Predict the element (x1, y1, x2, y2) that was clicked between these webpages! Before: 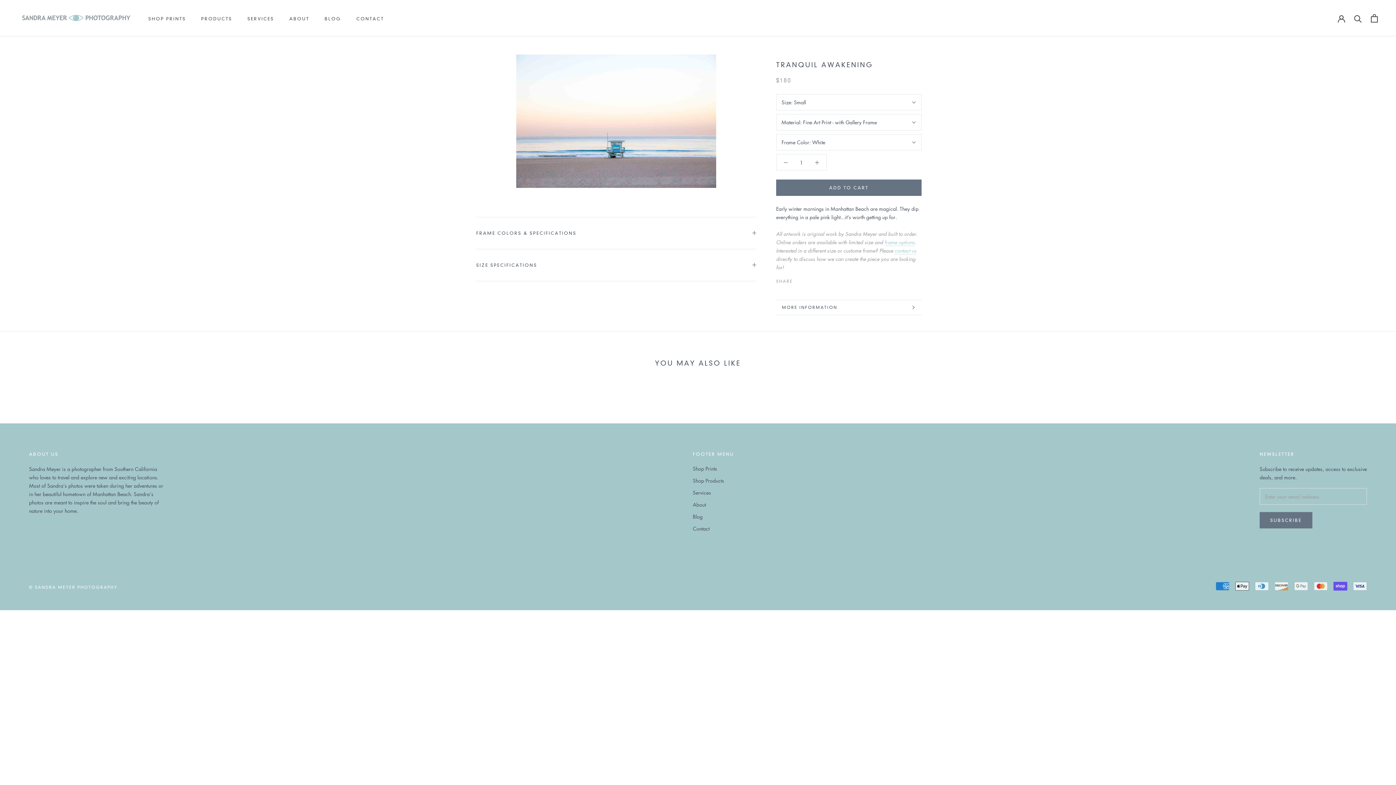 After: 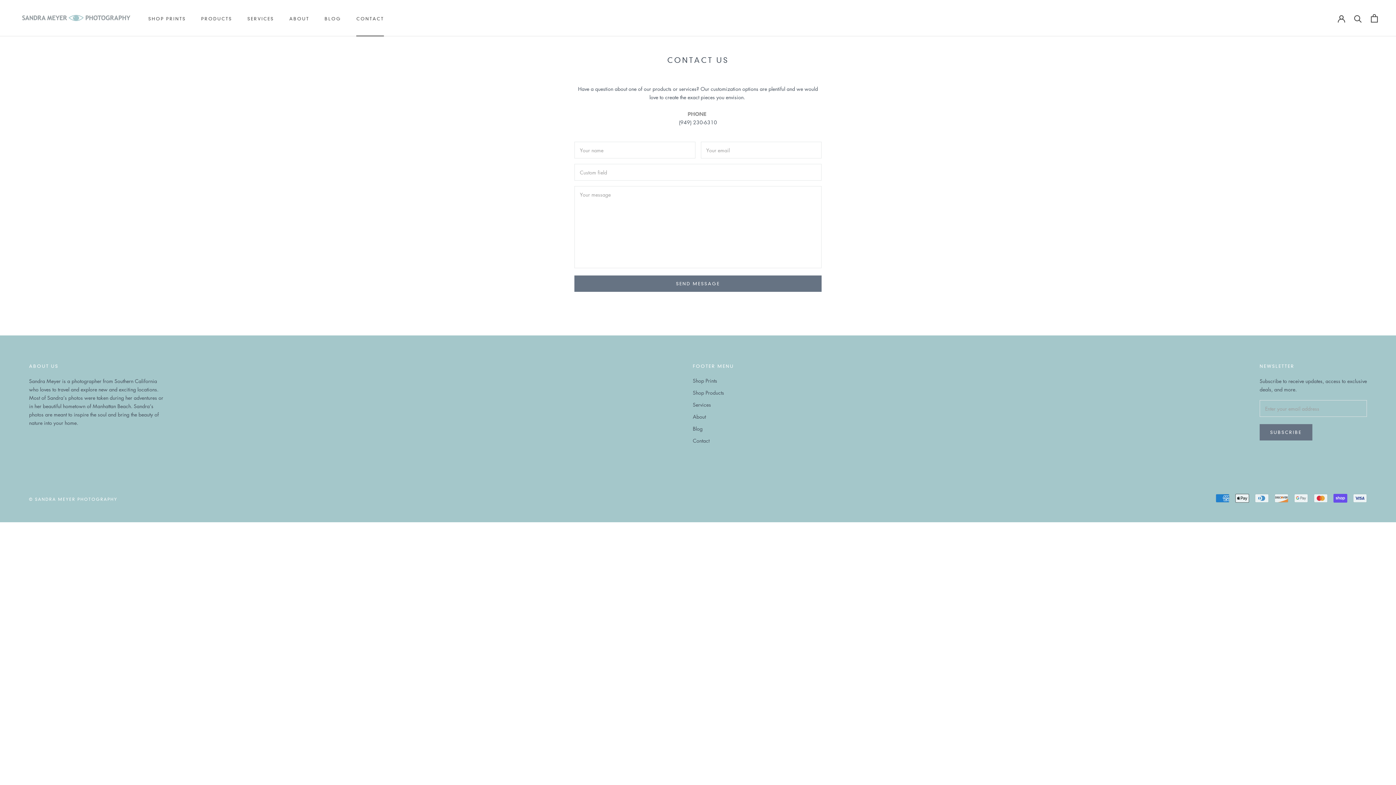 Action: bbox: (693, 525, 734, 532) label: Contact